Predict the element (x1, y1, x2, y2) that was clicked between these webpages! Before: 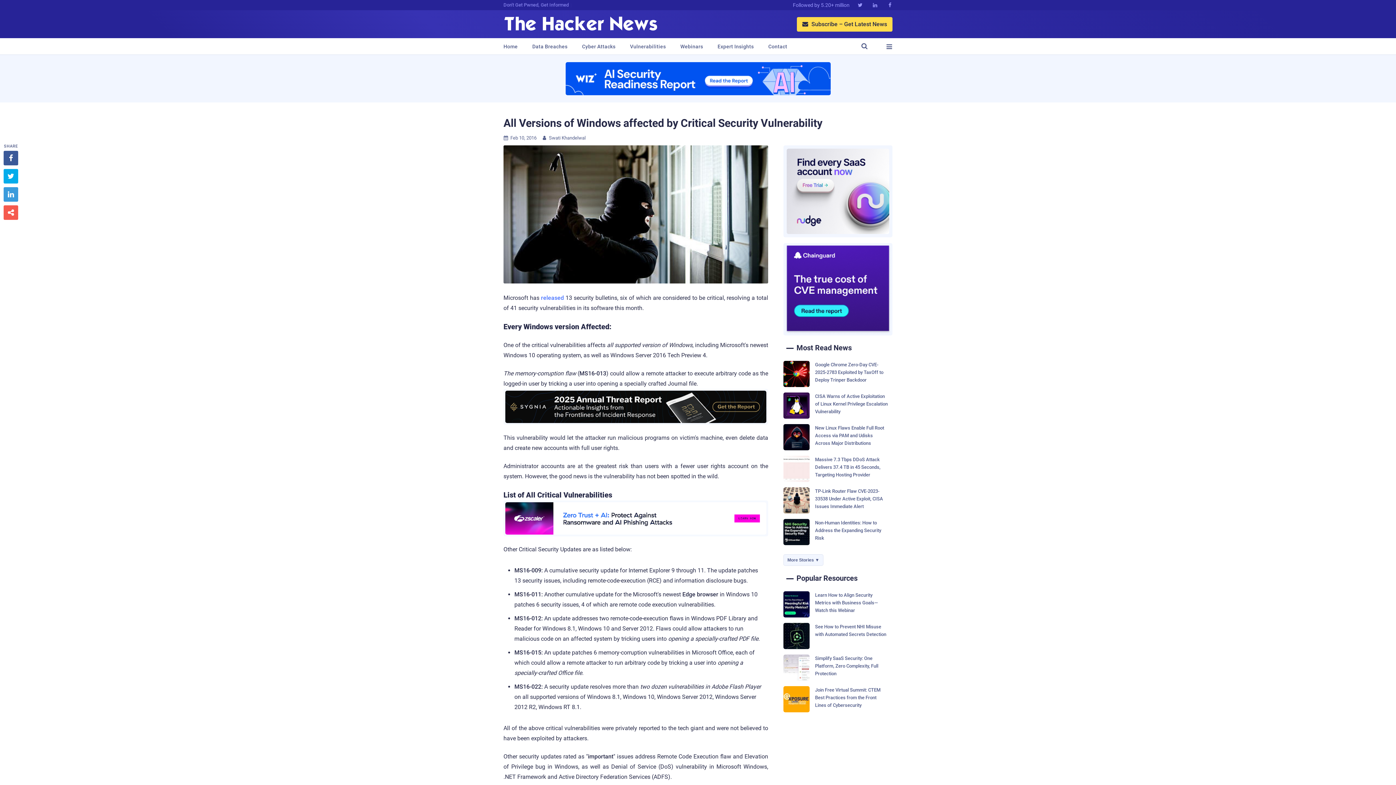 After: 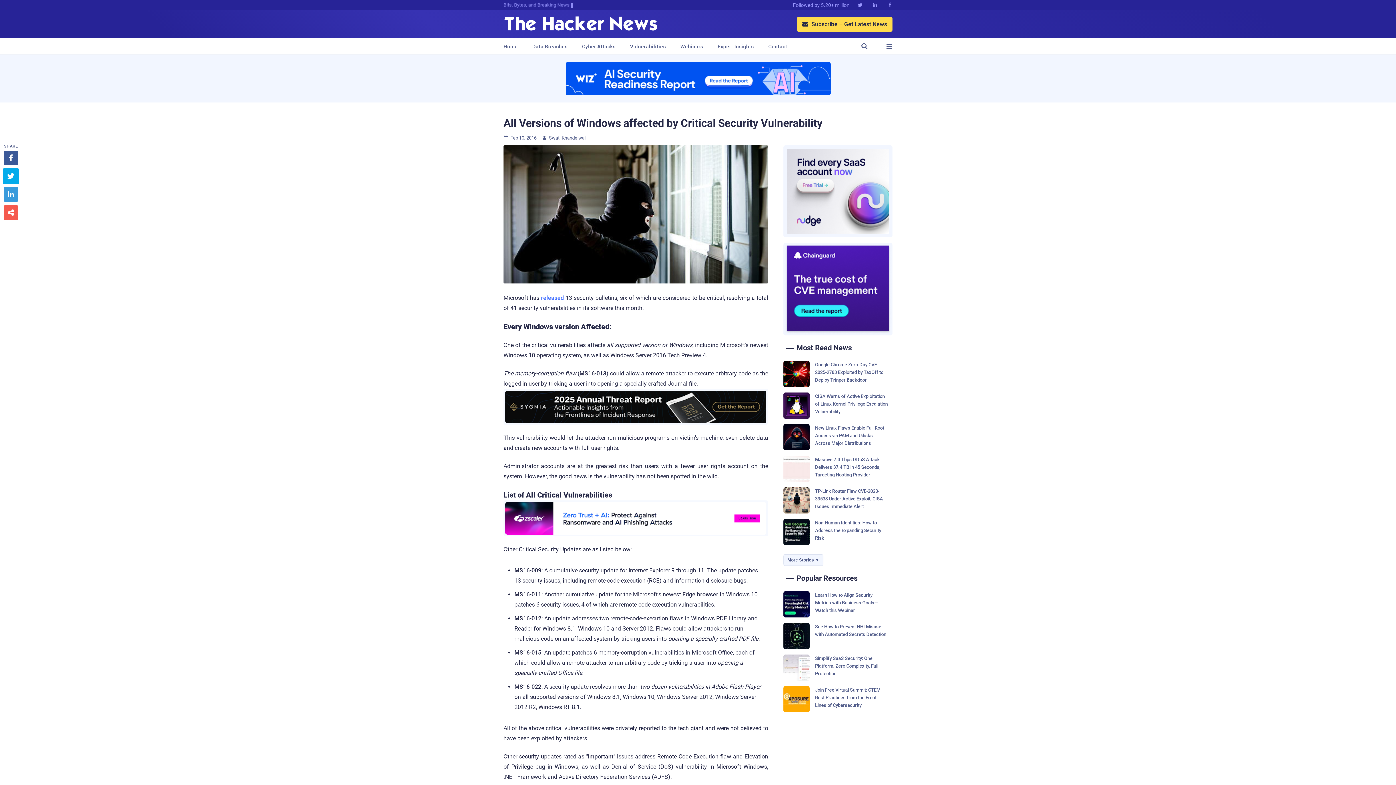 Action: label:  bbox: (3, 169, 18, 183)